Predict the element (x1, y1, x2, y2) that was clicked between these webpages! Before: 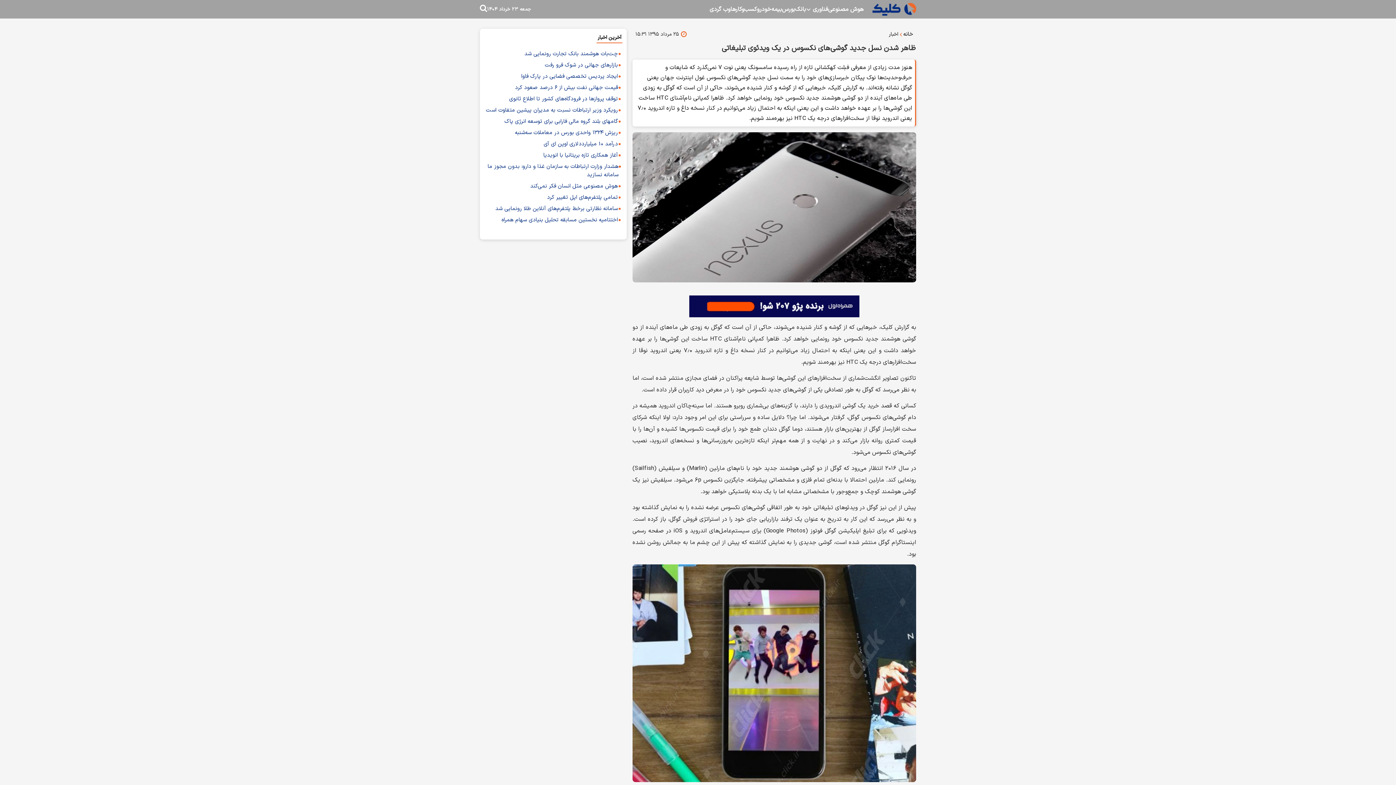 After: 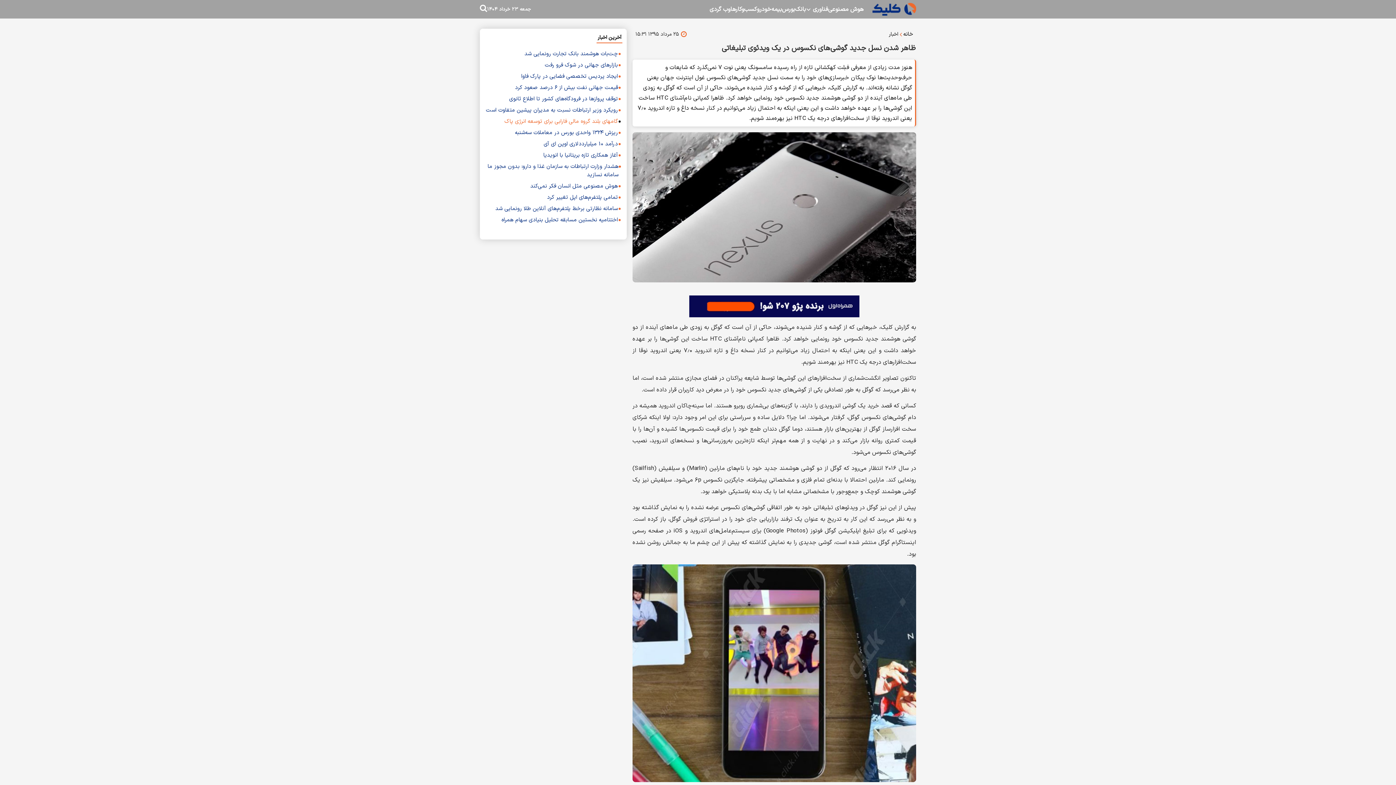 Action: label: گامهای بلند گروه مالی فارابی برای توسعه انرژی پاک bbox: (504, 117, 618, 125)